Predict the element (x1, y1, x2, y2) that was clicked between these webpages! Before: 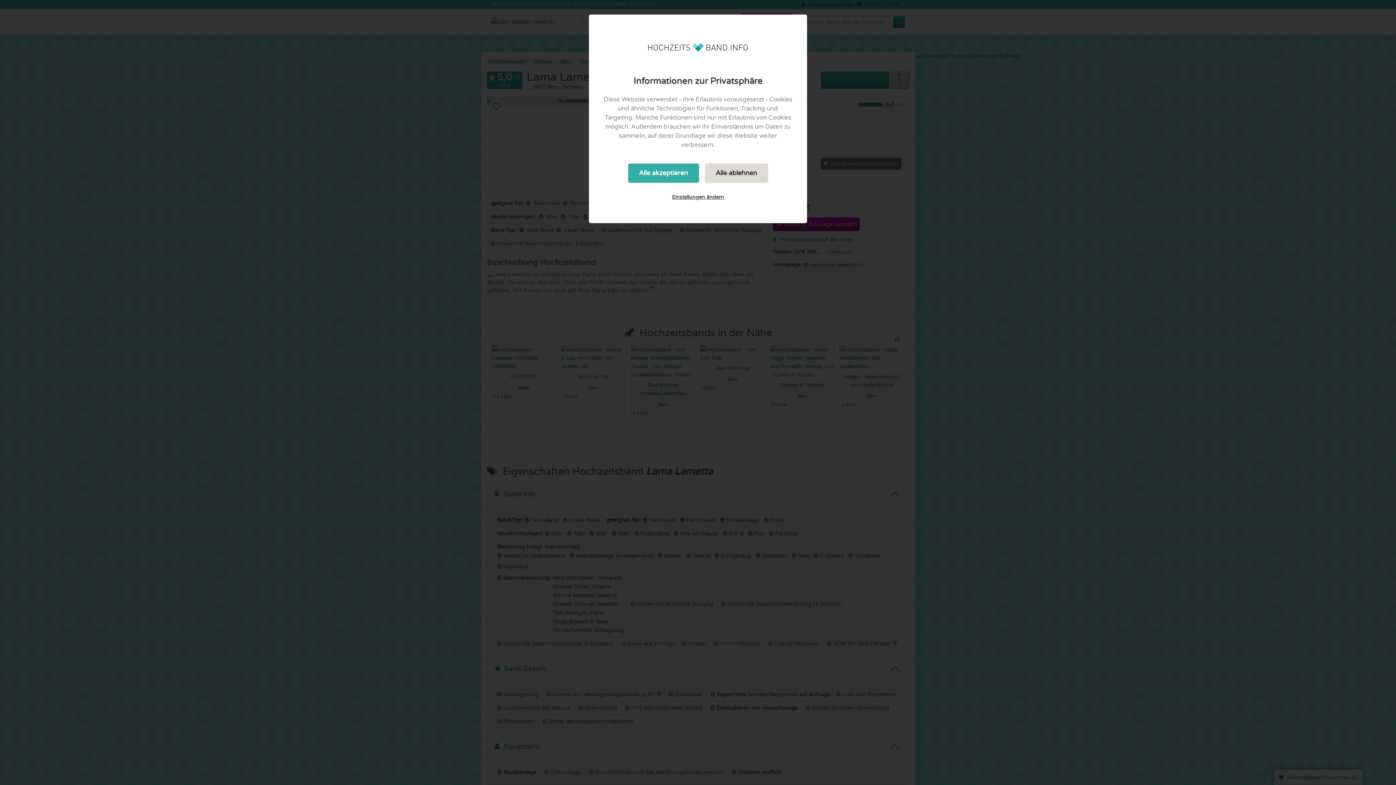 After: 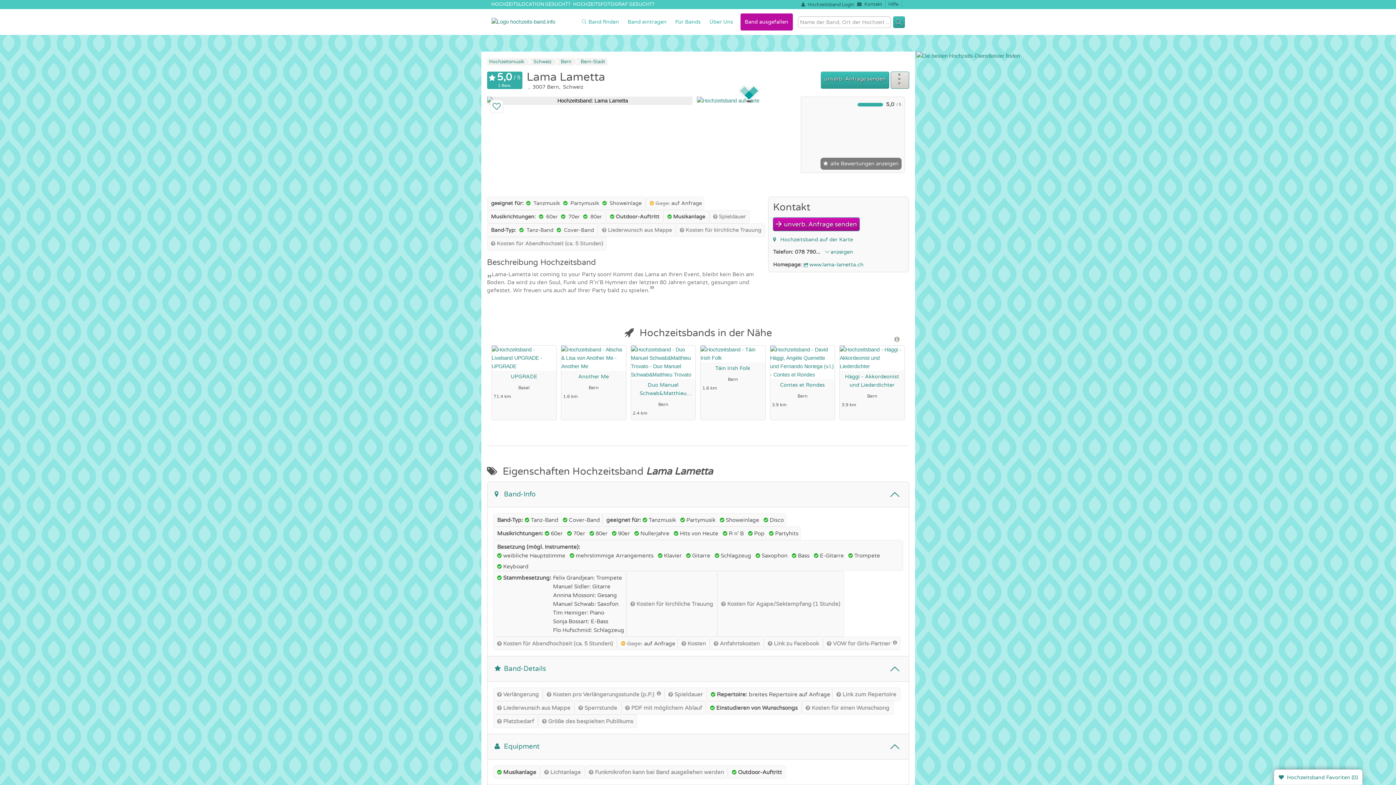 Action: bbox: (704, 163, 768, 182) label: Alle ablehnen